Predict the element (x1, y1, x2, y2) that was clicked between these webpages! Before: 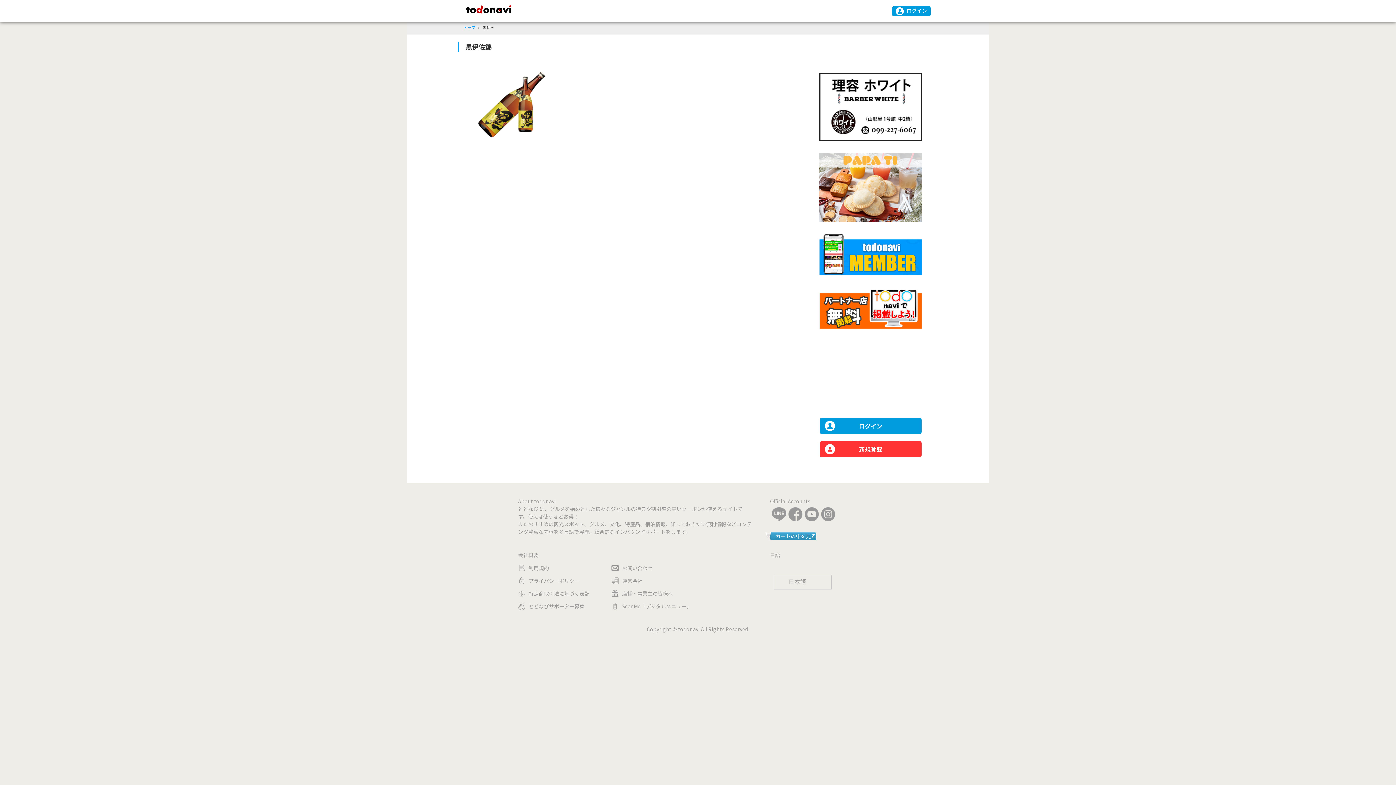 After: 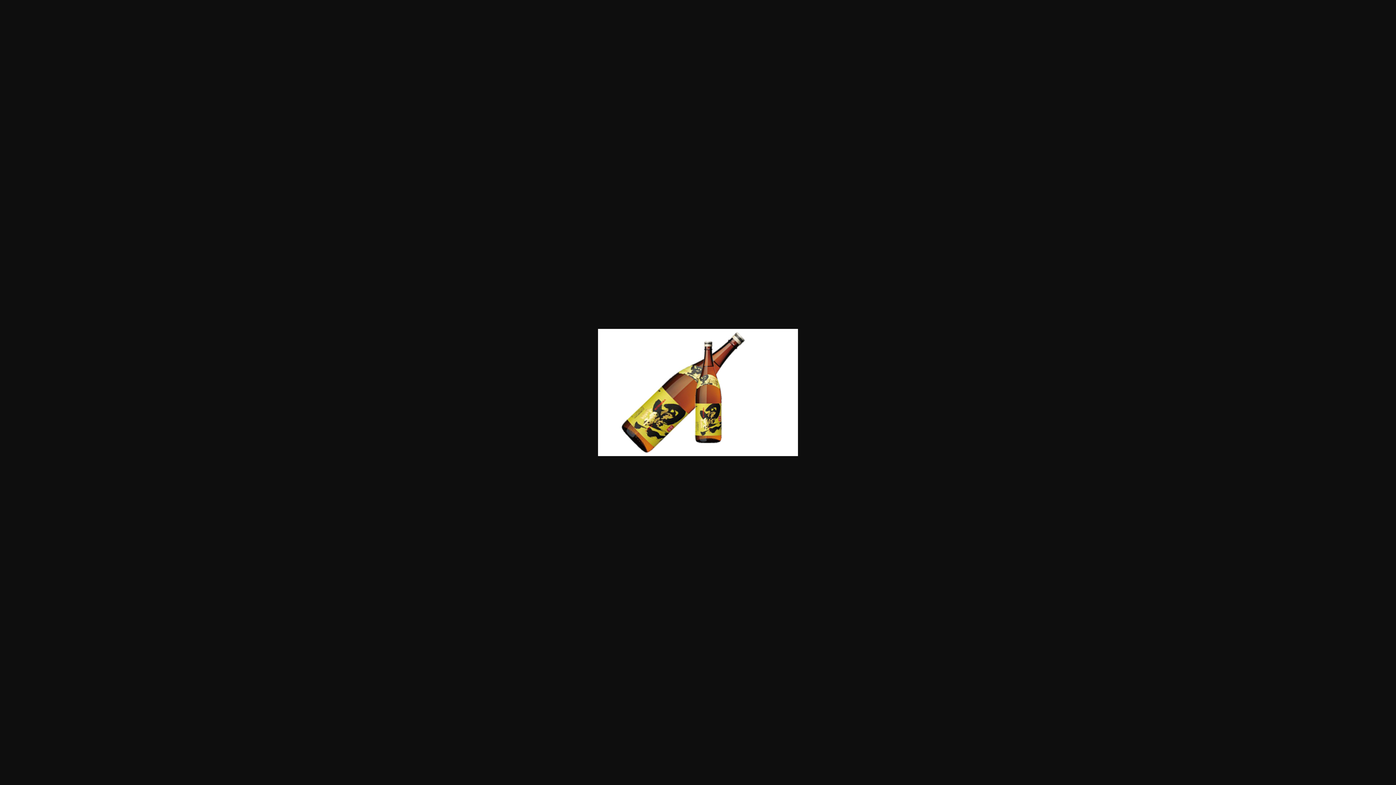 Action: bbox: (465, 100, 574, 107)